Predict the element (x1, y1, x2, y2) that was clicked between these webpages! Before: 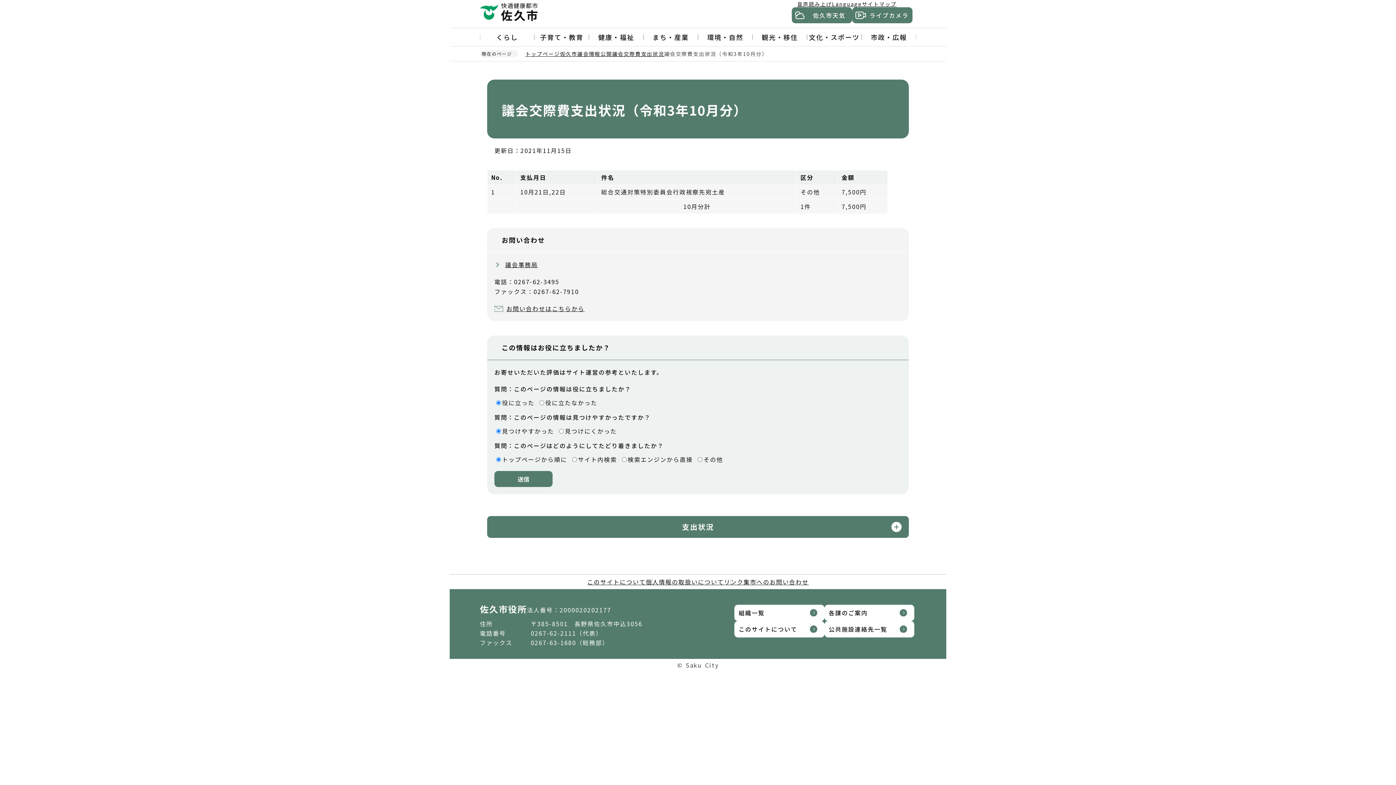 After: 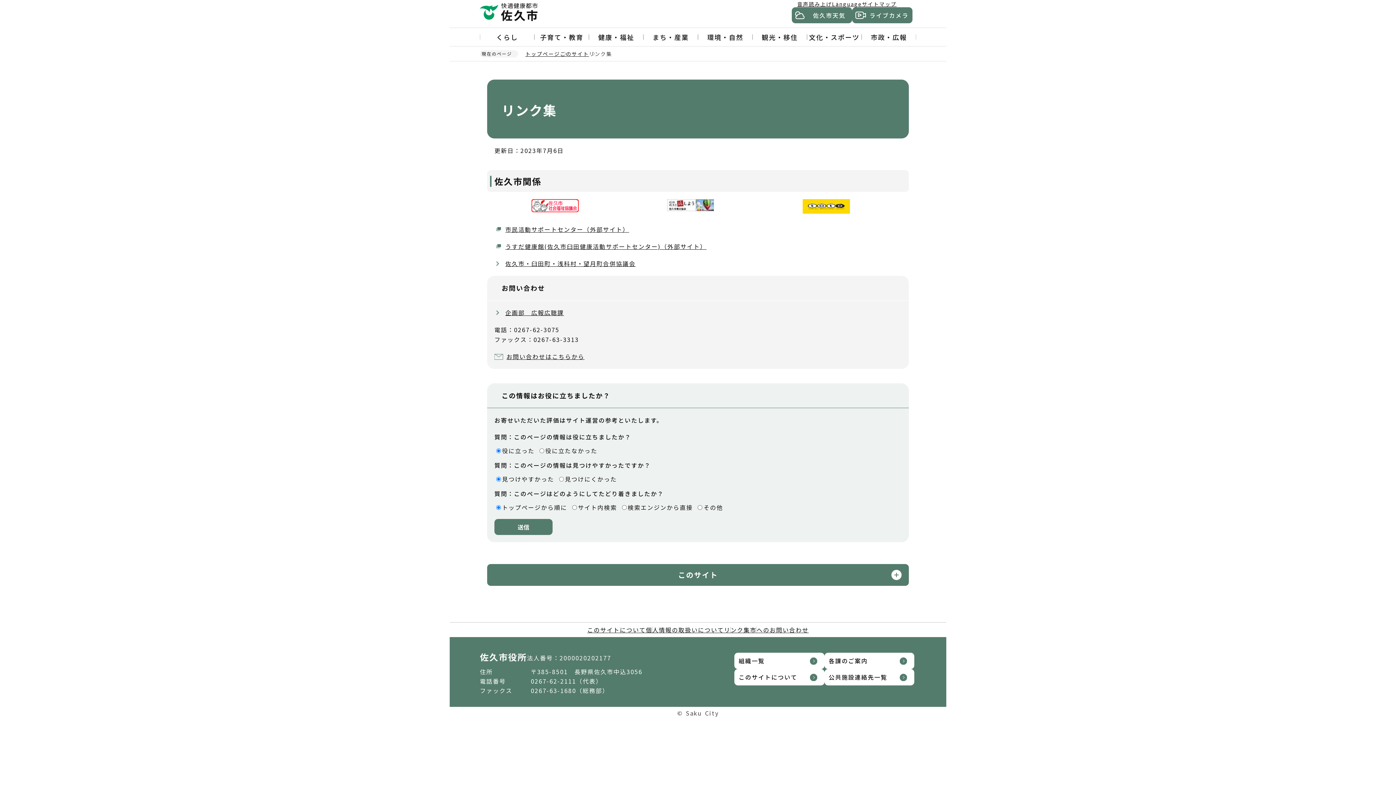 Action: label: リンク集 bbox: (724, 577, 750, 586)